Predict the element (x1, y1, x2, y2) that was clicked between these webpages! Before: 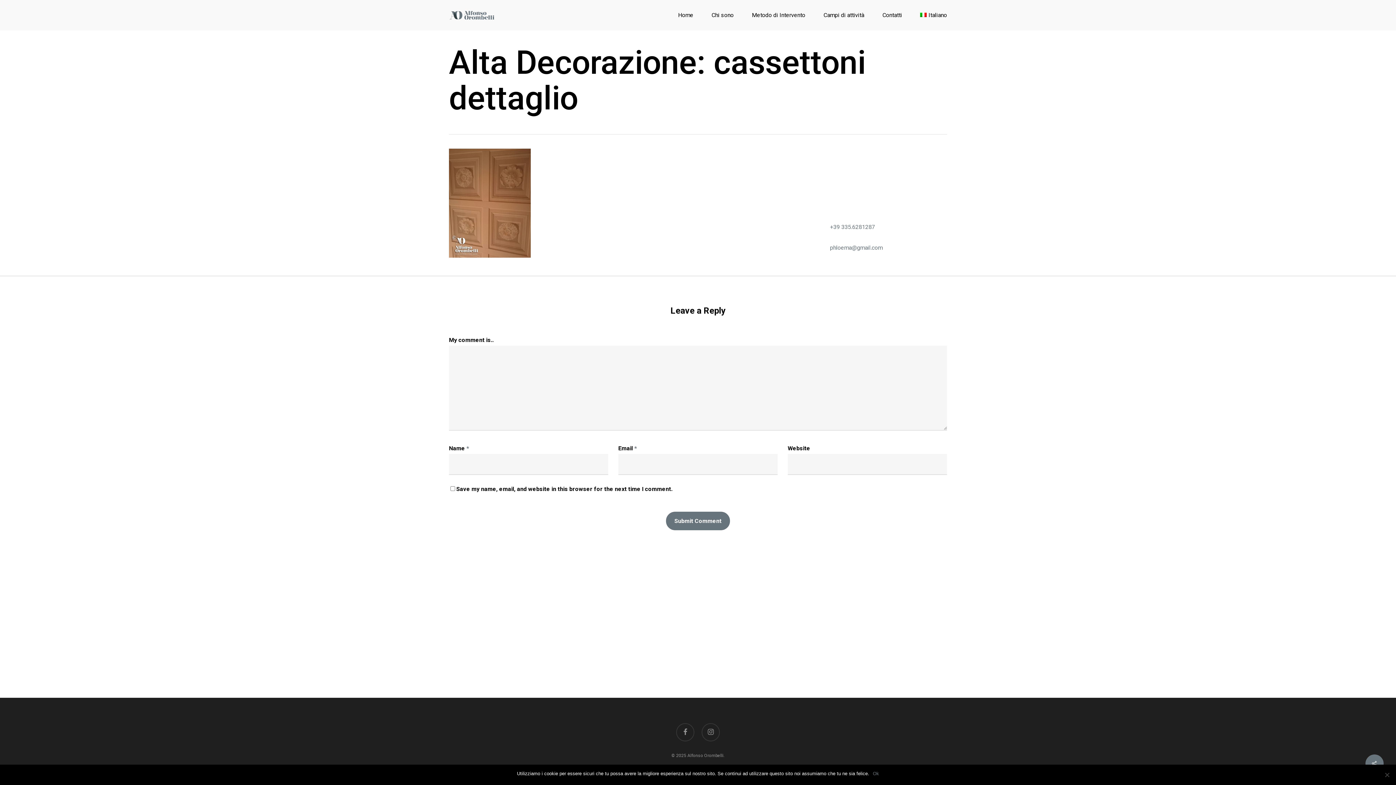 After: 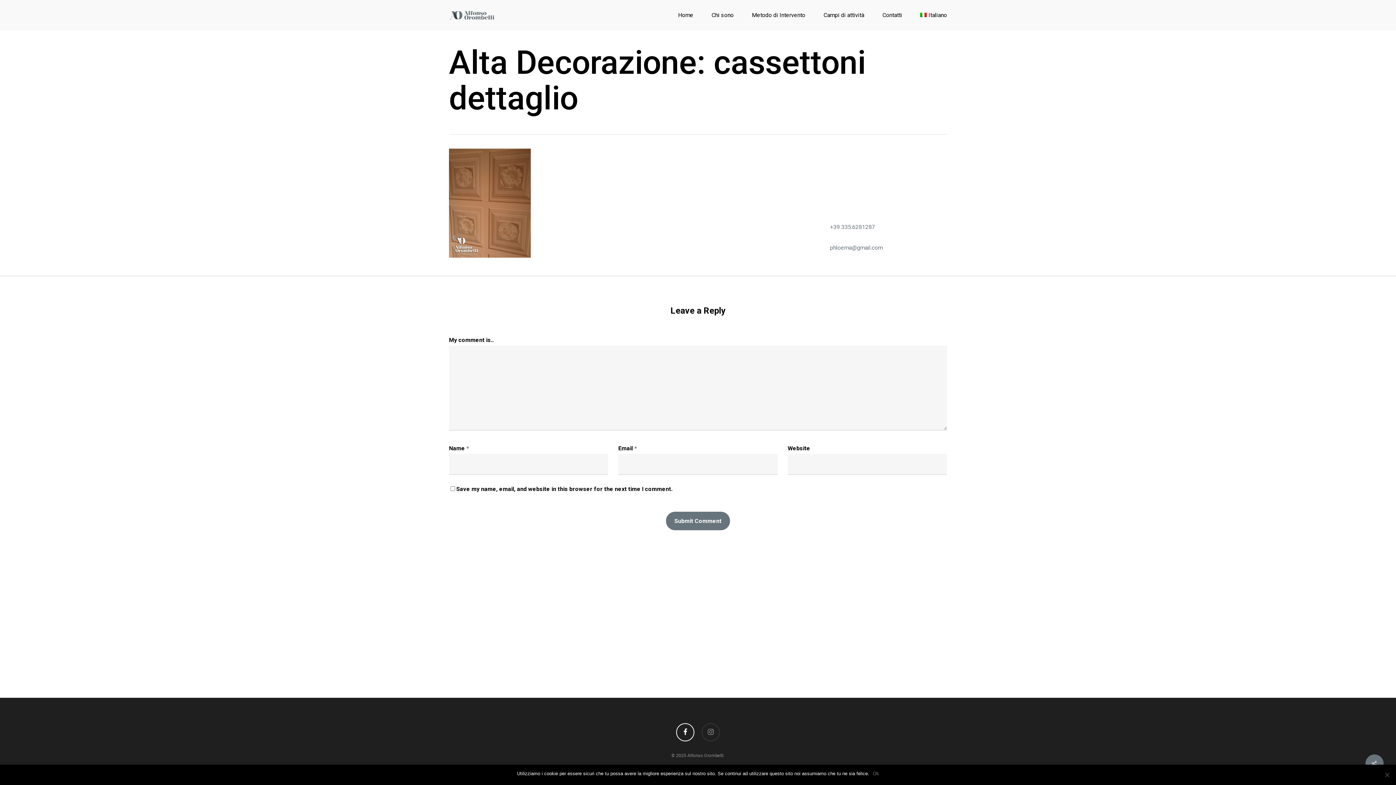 Action: bbox: (676, 723, 694, 741) label: facebook